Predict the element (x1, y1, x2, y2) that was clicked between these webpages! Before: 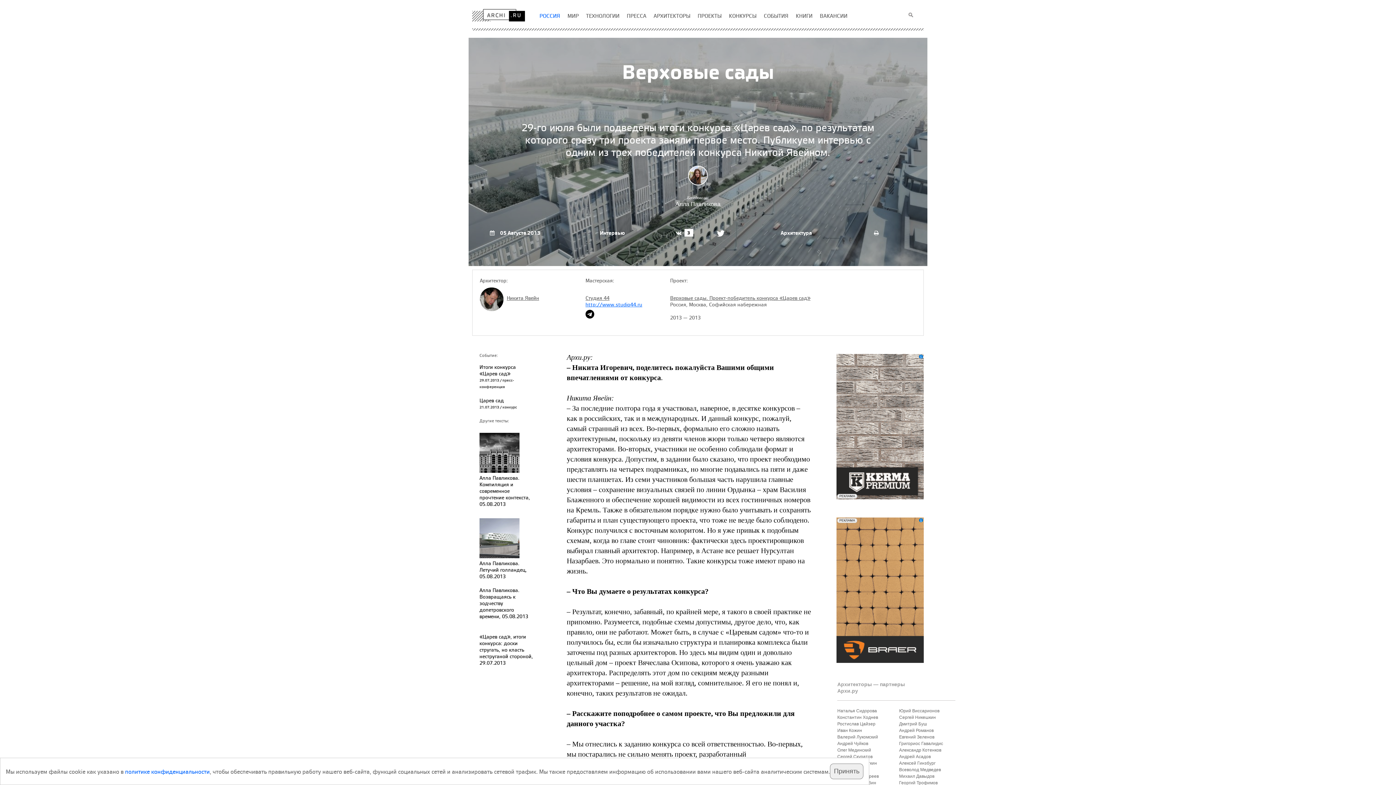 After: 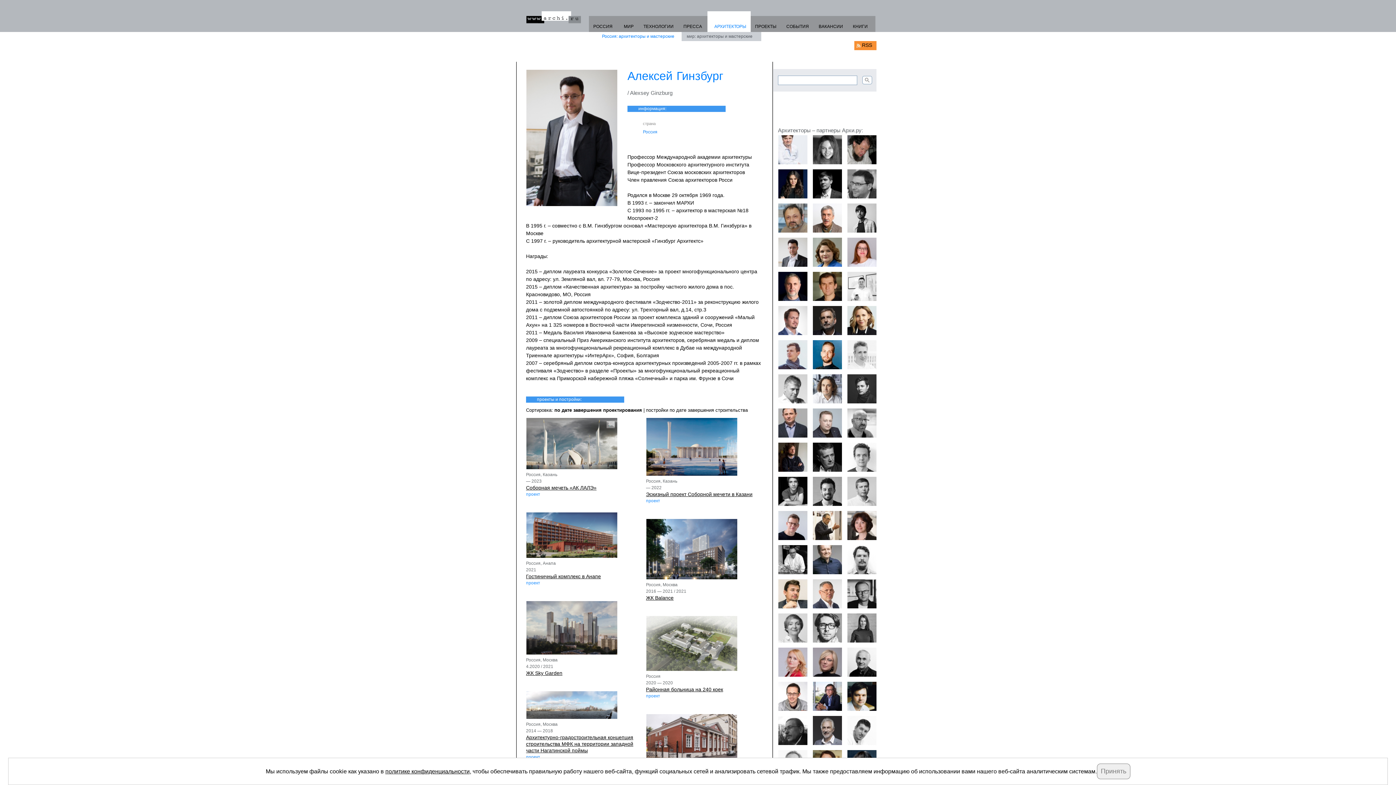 Action: bbox: (899, 761, 935, 766) label: Алексей Гинзбург